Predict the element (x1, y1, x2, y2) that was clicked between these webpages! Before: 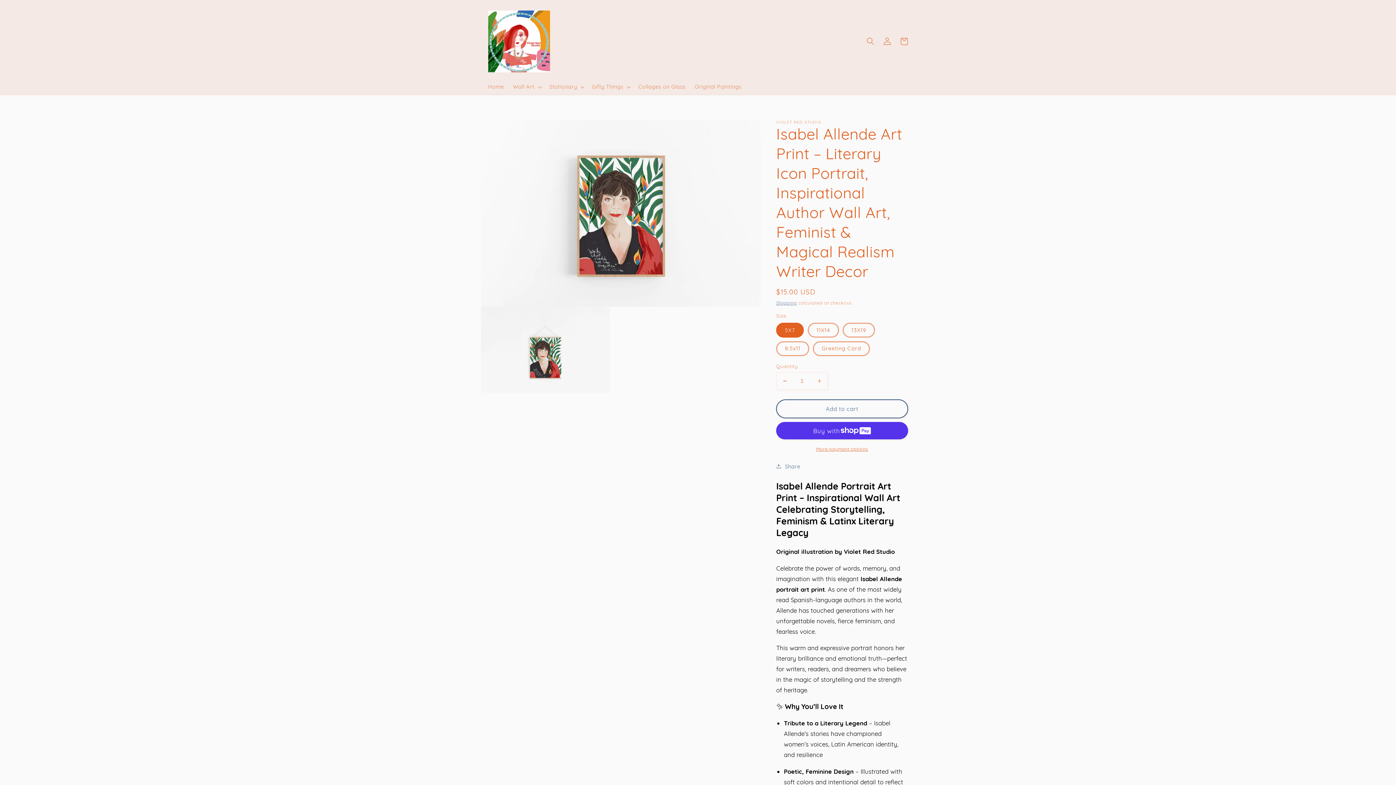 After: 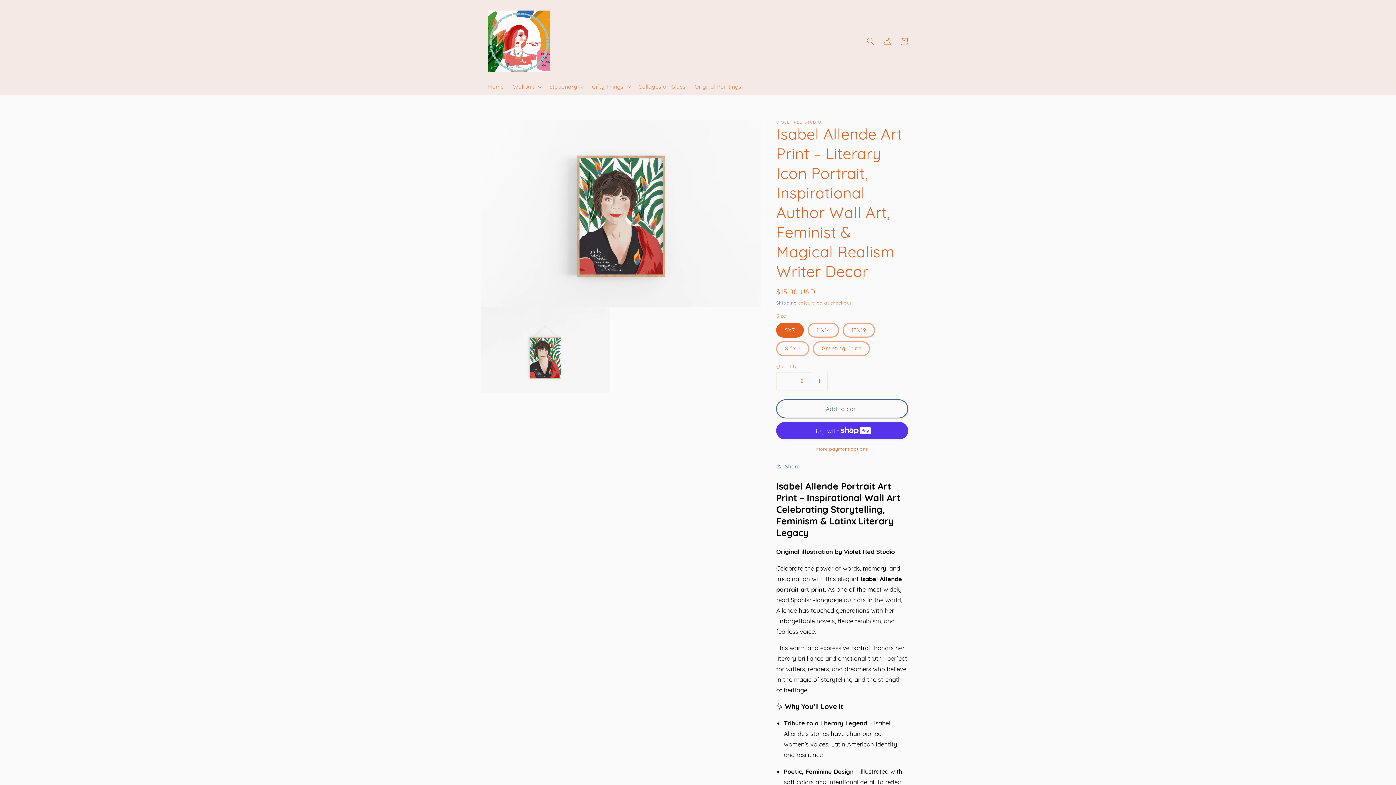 Action: bbox: (811, 372, 827, 390) label: Increase quantity for Isabel Allende Art Print – Literary Icon Portrait, Inspirational Author Wall Art, Feminist &amp; Magical Realism Writer Decor